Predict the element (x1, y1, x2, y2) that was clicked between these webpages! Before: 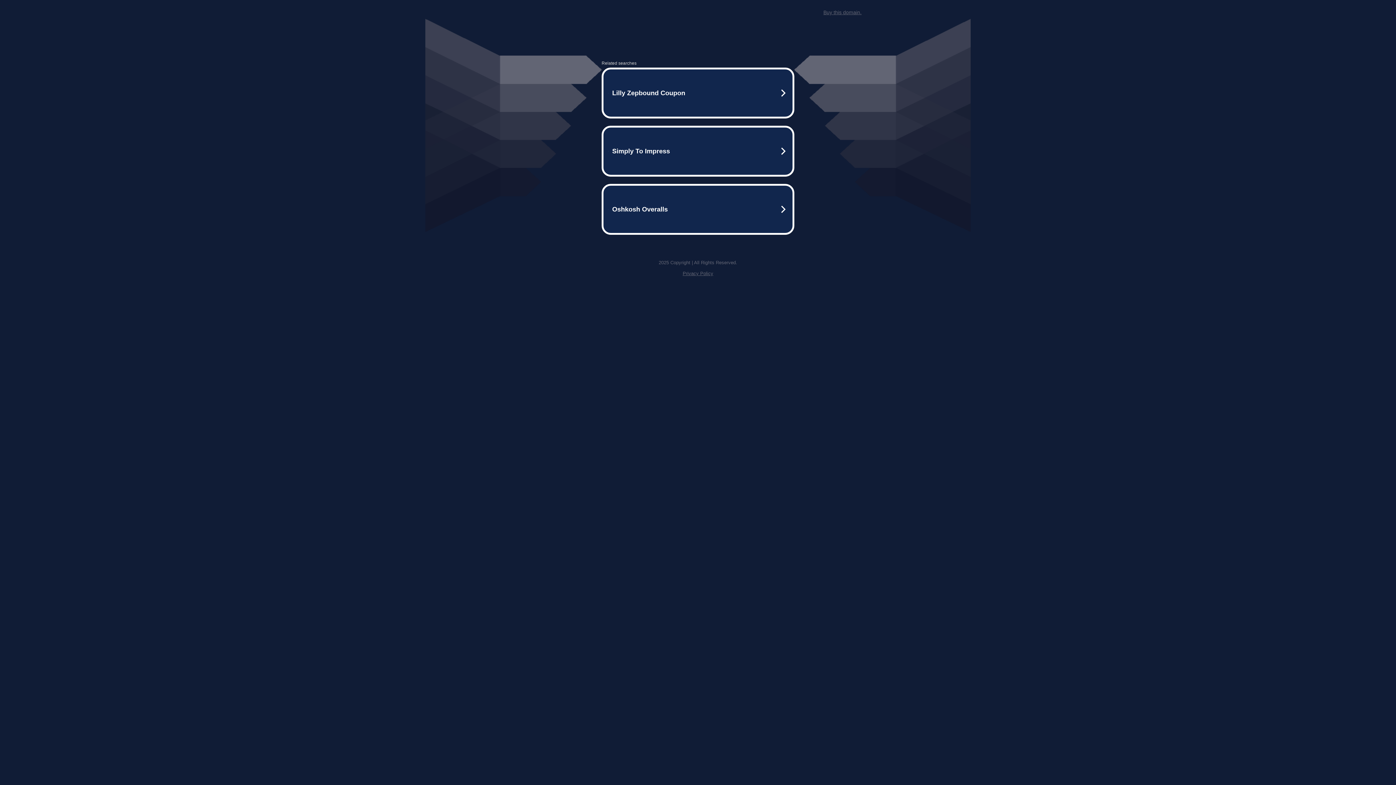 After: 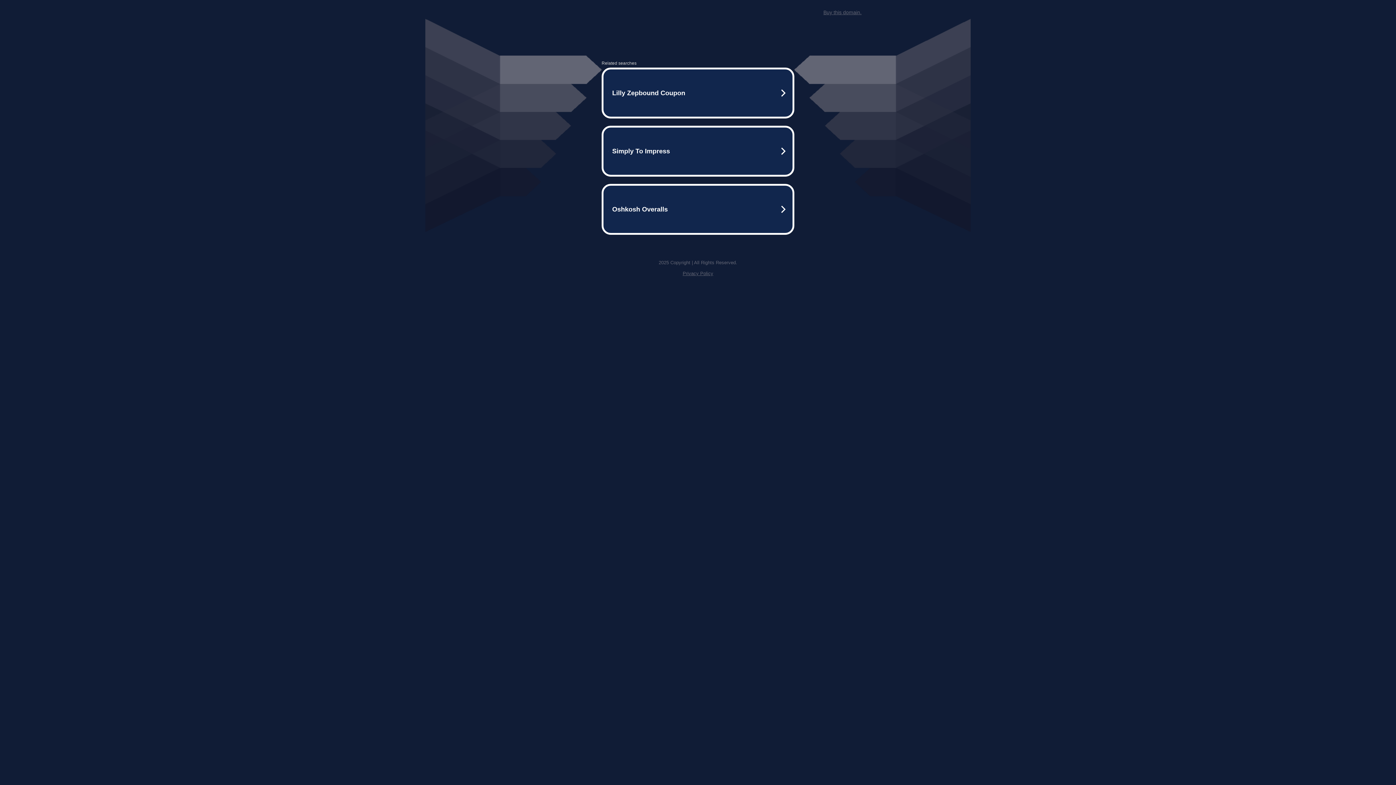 Action: label: Buy this domain. bbox: (823, 9, 861, 15)